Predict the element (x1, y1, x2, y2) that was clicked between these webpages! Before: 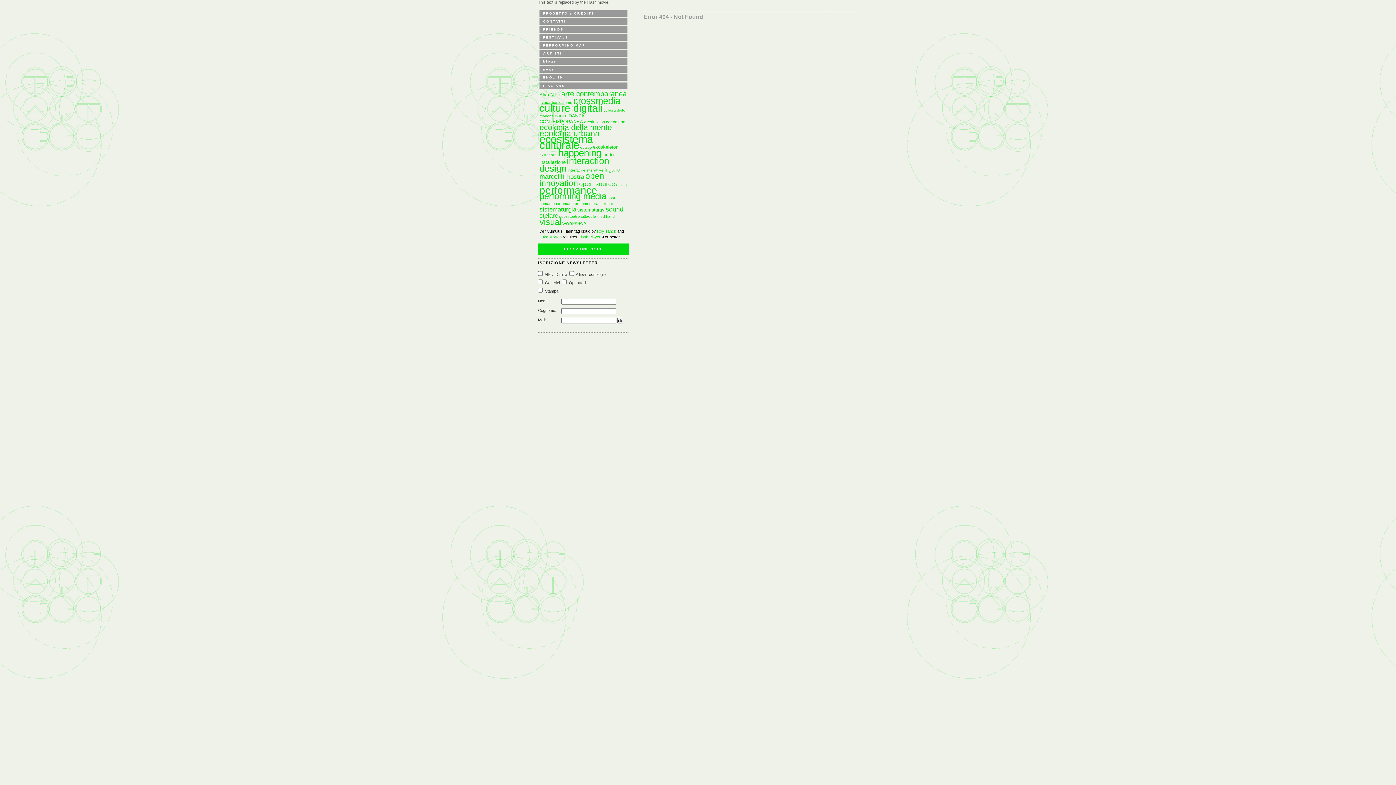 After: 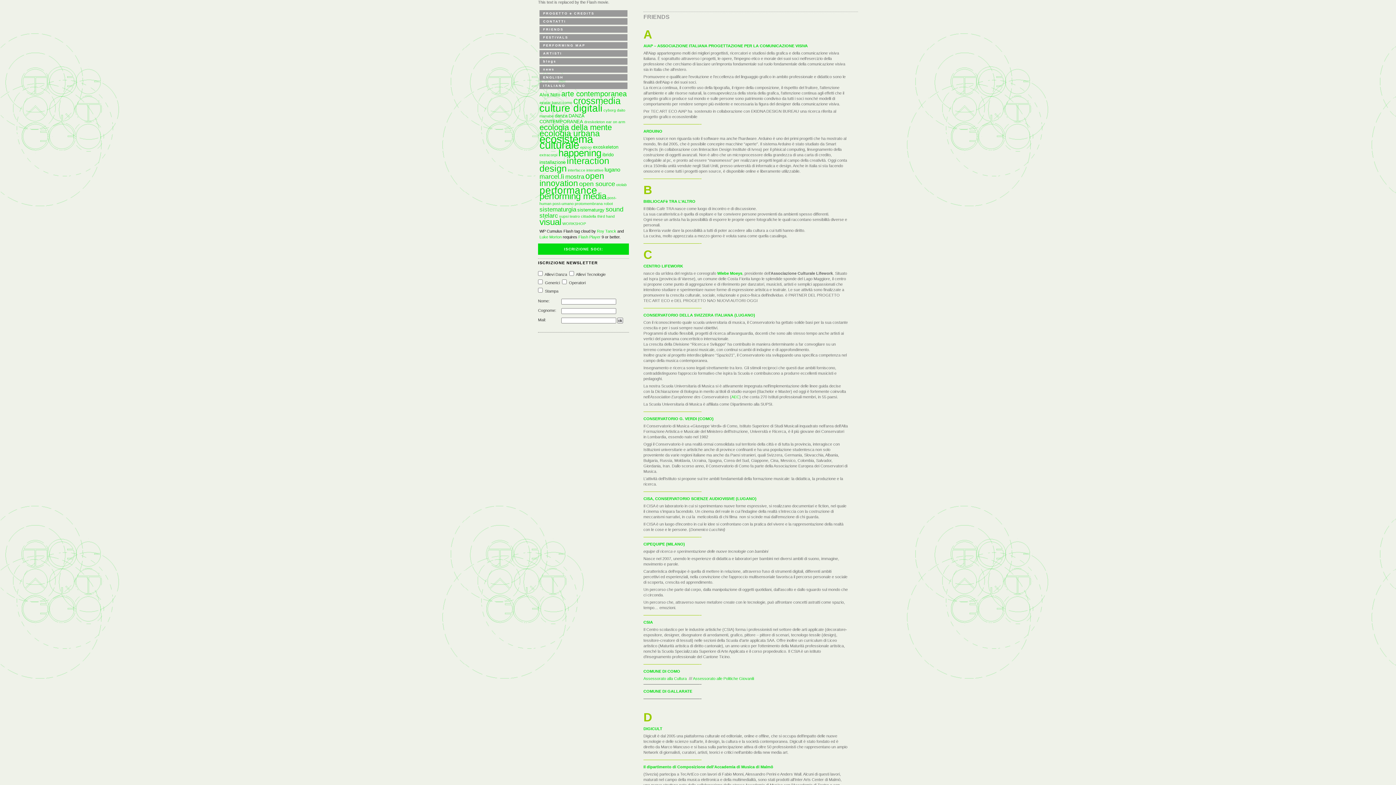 Action: label: FRIENDS bbox: (539, 26, 627, 32)